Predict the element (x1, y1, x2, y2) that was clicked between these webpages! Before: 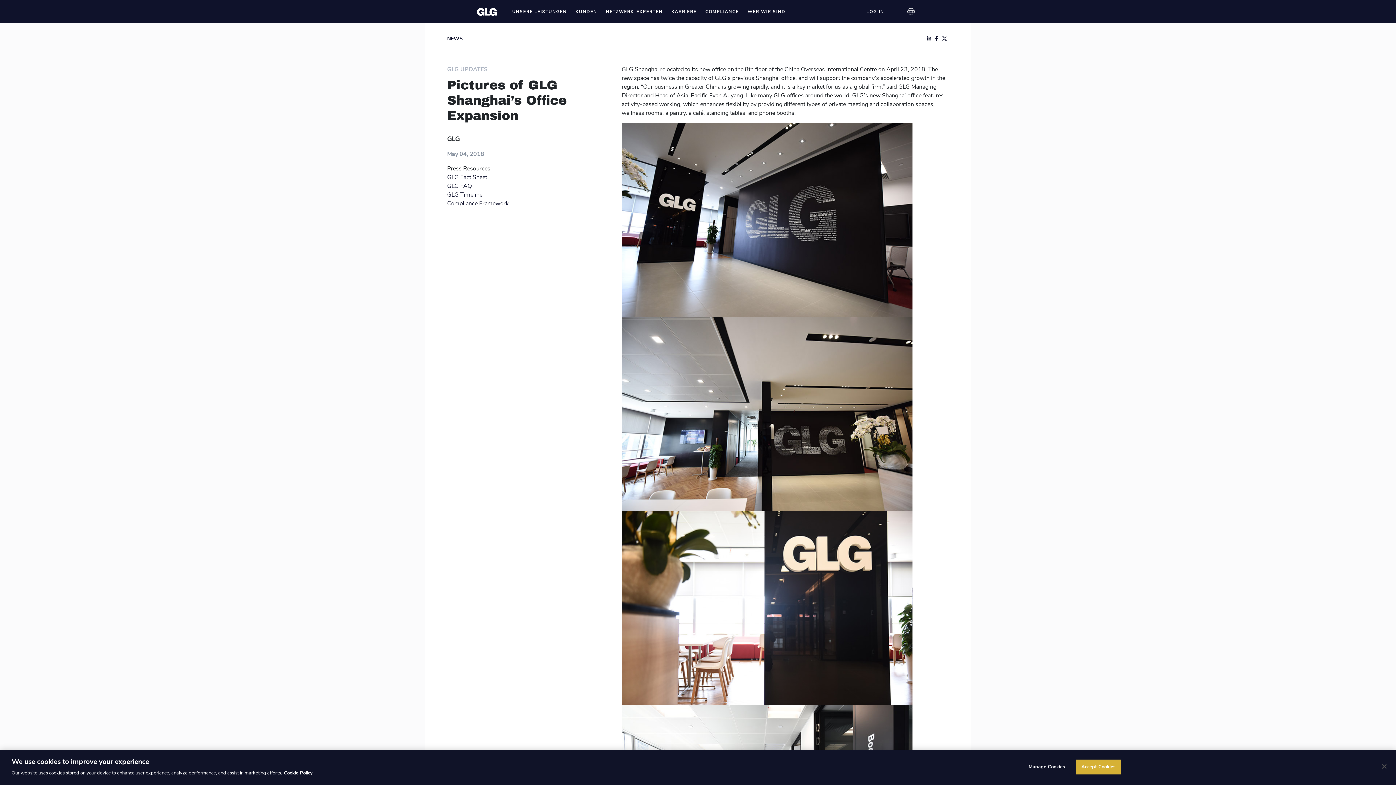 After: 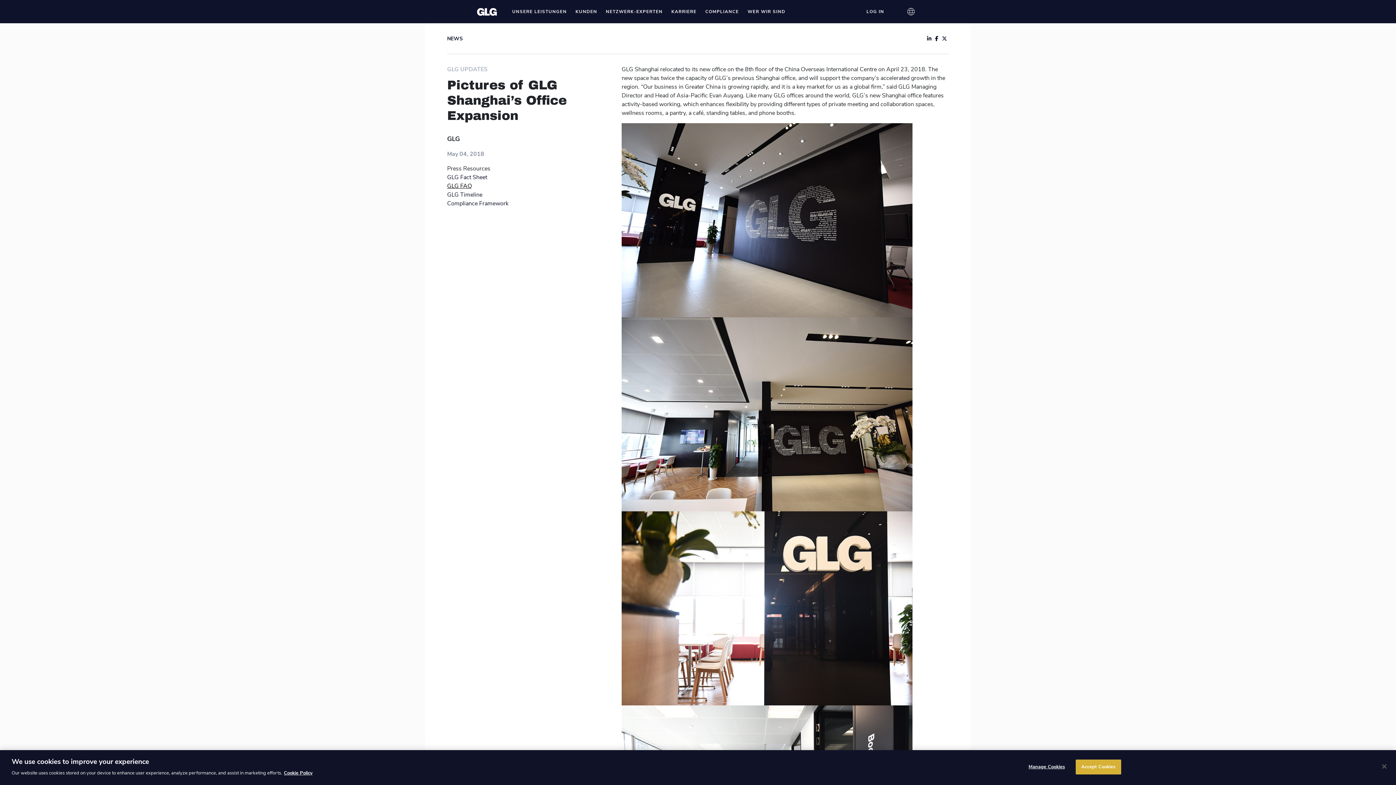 Action: bbox: (447, 182, 472, 190) label: GLG FAQ